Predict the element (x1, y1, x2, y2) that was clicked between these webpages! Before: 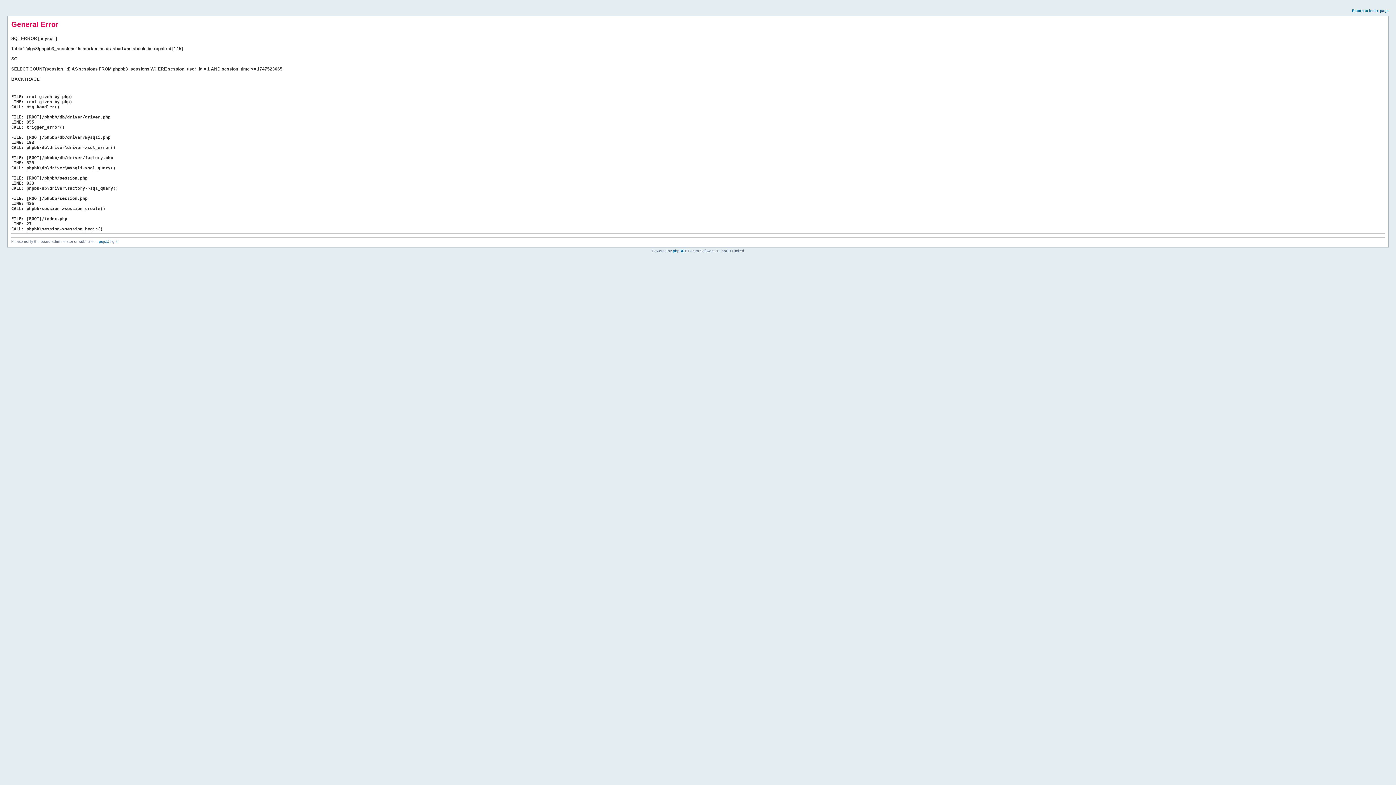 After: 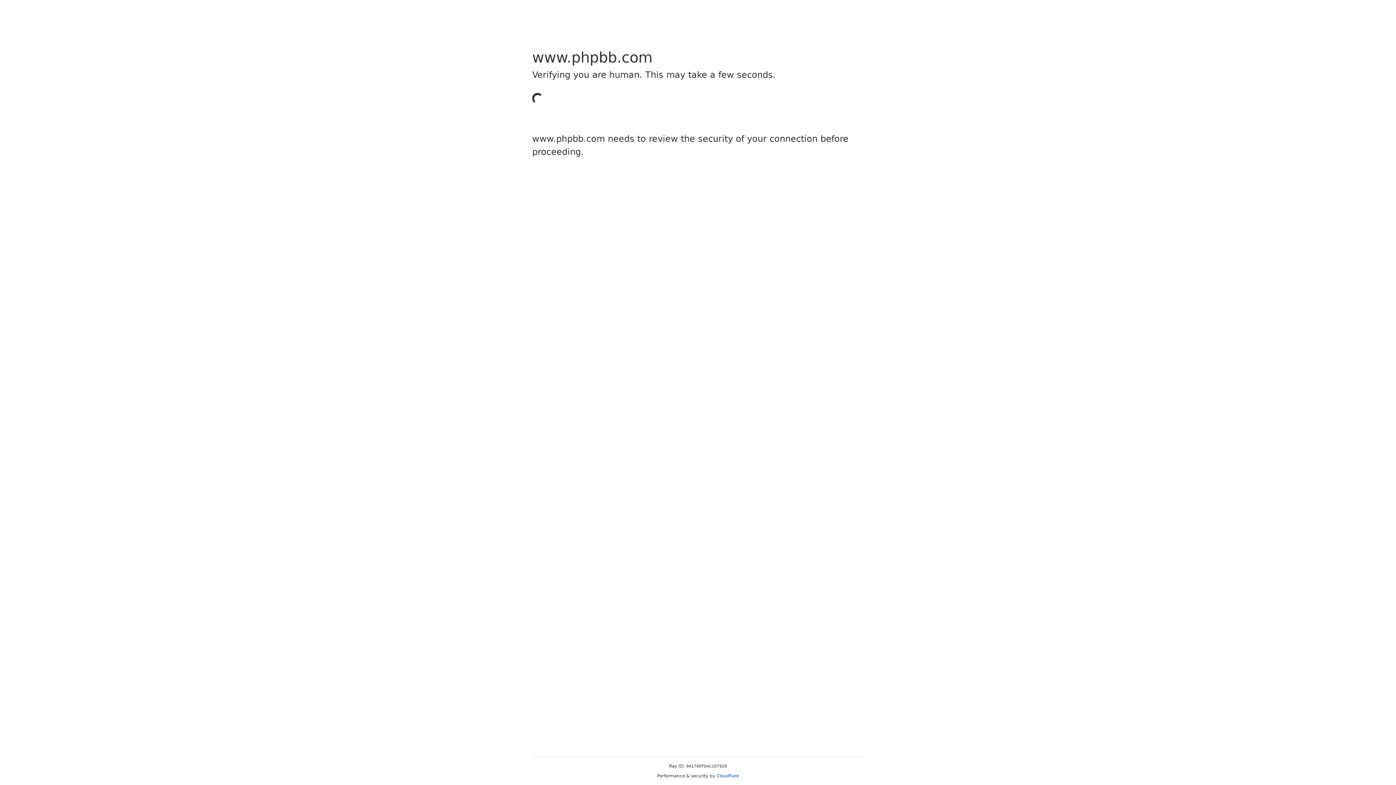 Action: bbox: (673, 249, 684, 253) label: phpBB